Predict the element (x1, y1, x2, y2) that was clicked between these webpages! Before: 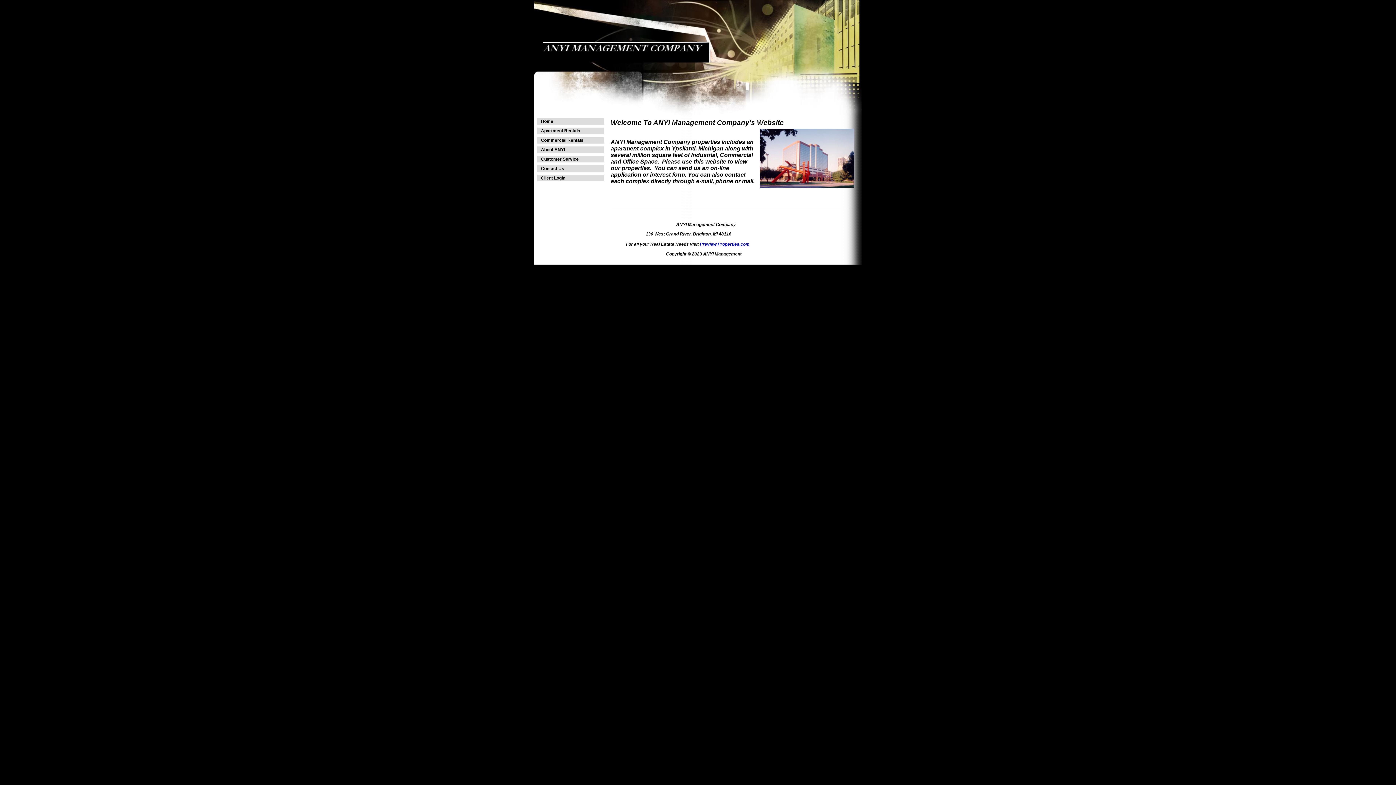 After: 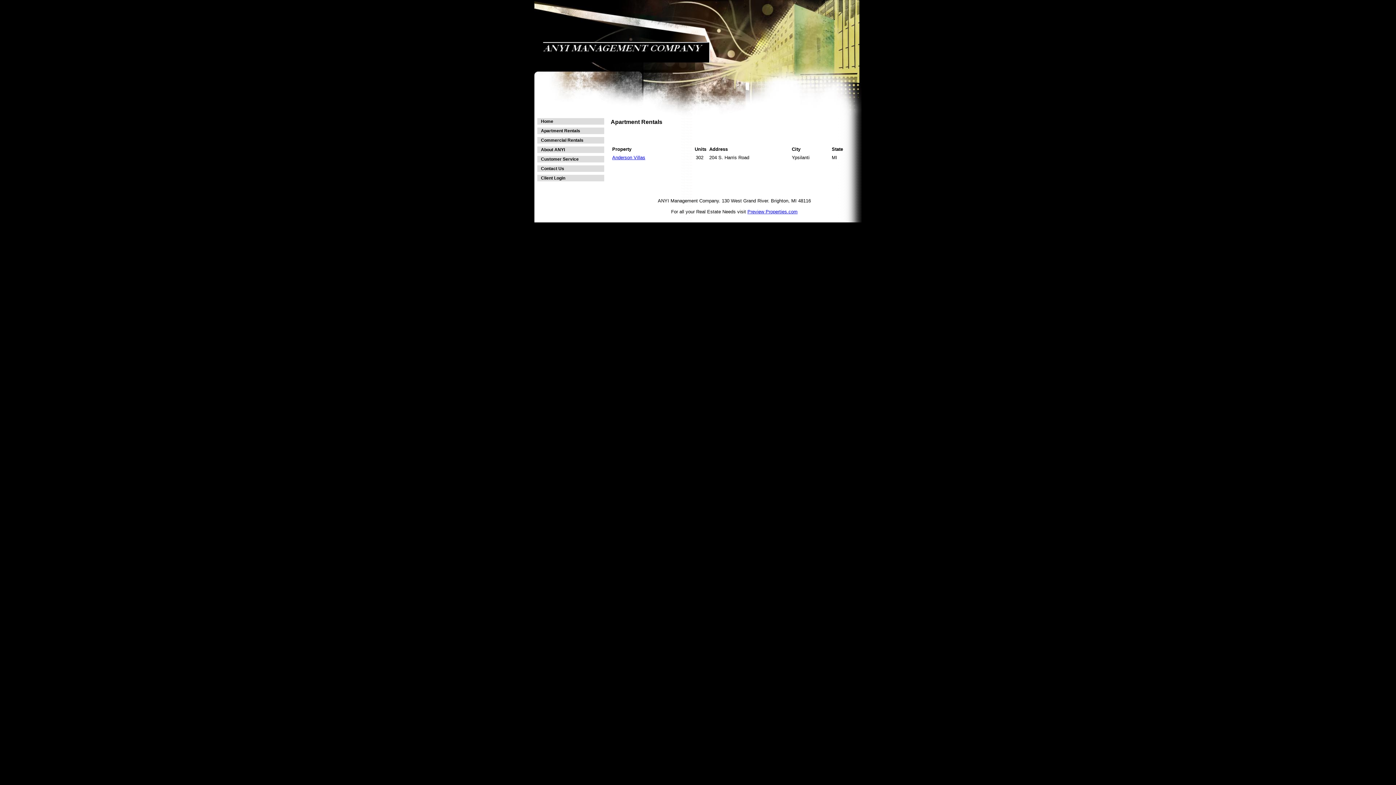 Action: label: Apartment Rentals bbox: (541, 128, 580, 133)